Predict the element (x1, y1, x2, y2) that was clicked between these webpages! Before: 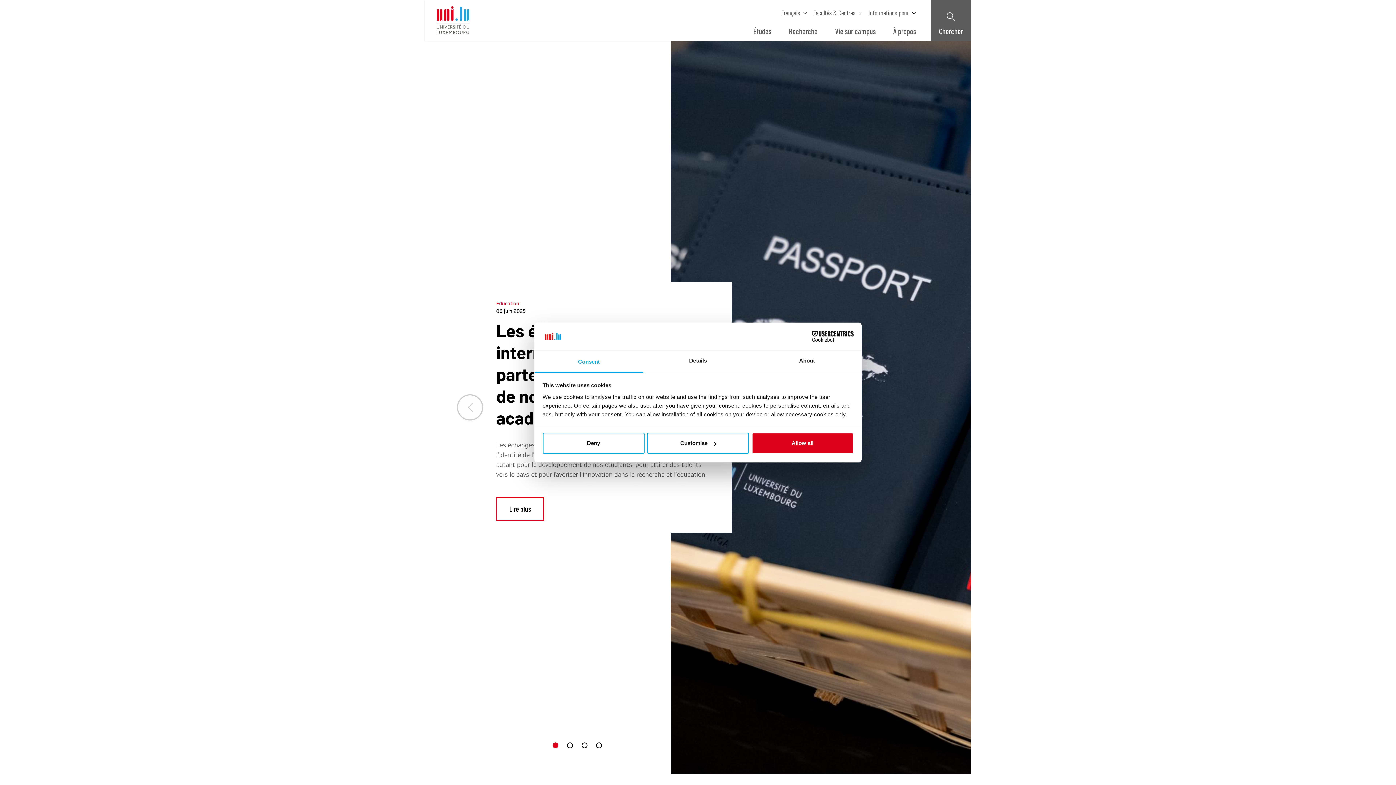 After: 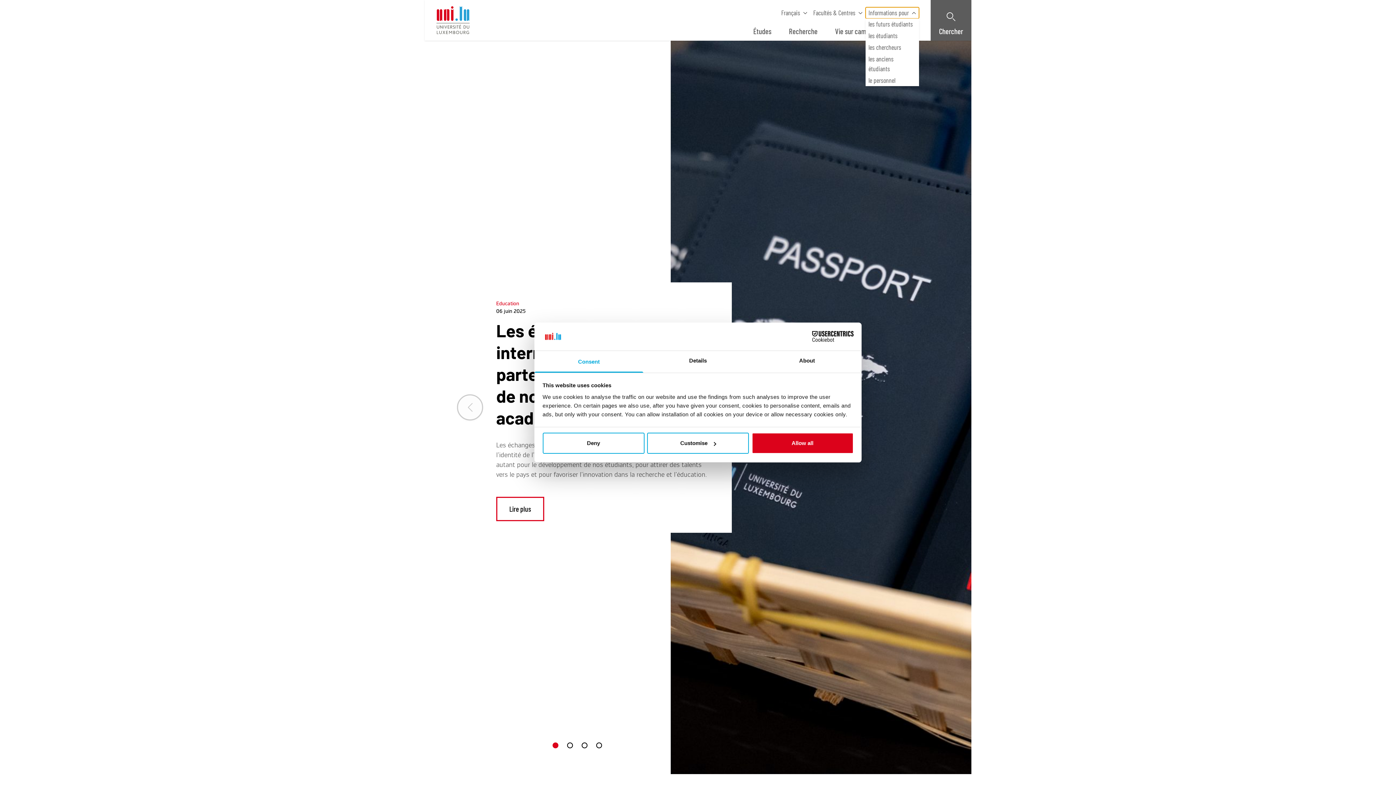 Action: label: Informations pour bbox: (865, 7, 919, 18)